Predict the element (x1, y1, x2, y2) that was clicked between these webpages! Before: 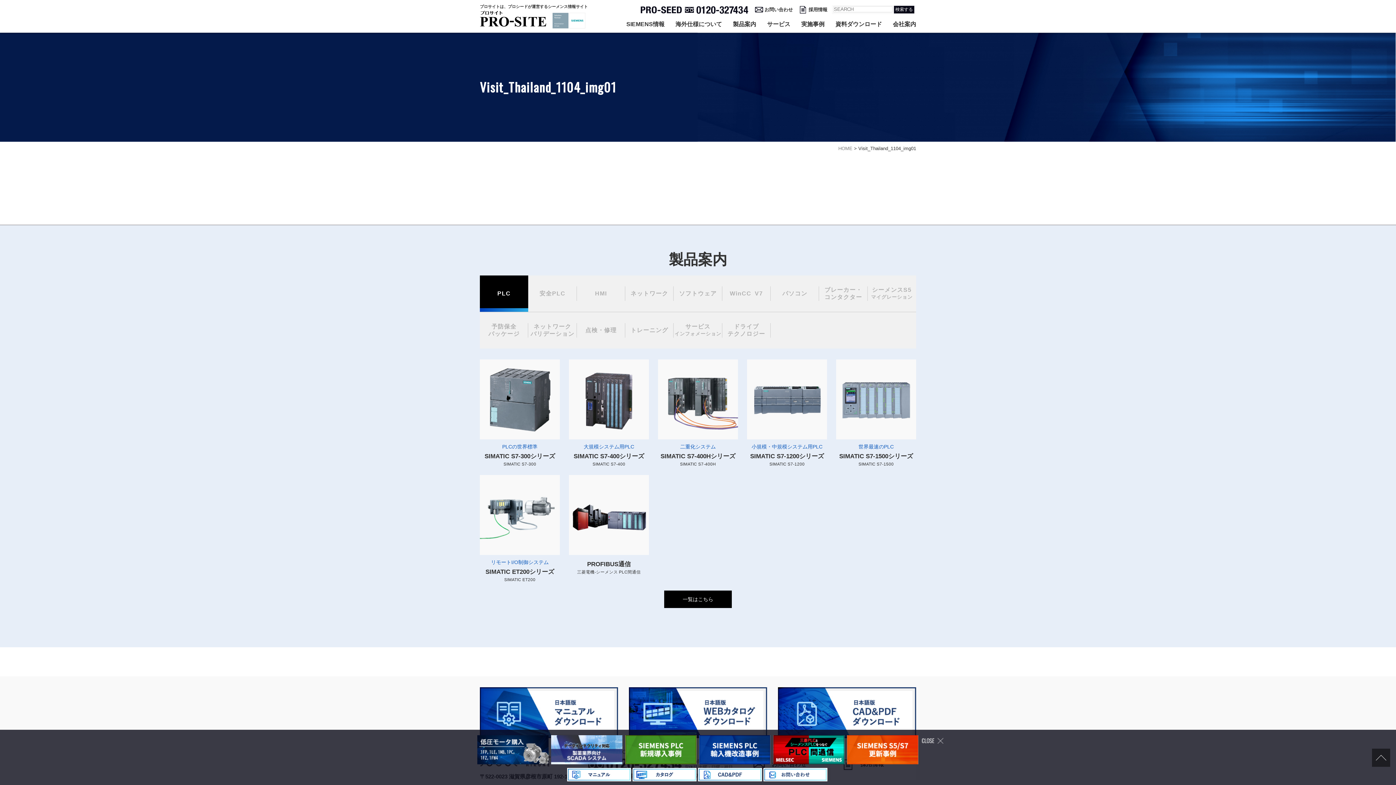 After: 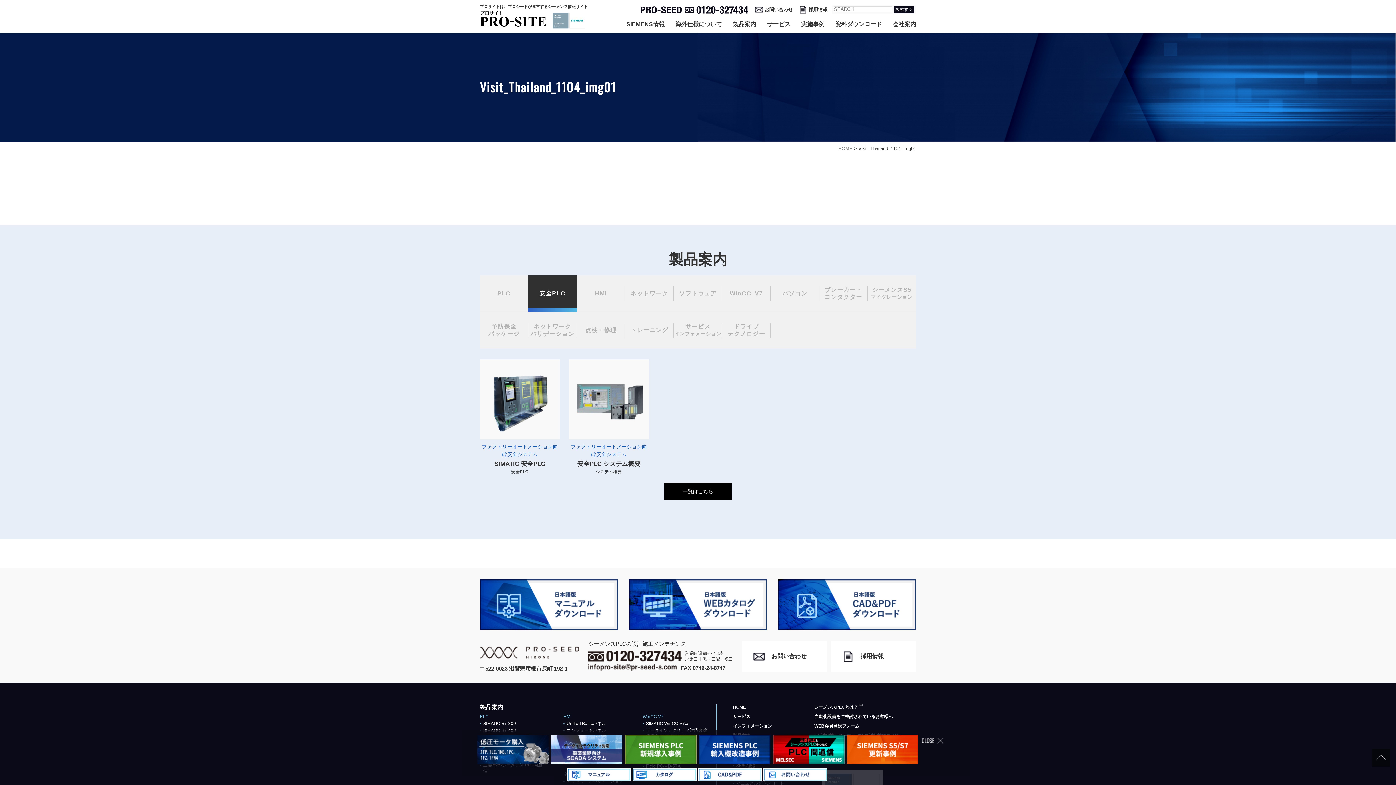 Action: label: 安全PLC bbox: (528, 275, 576, 312)